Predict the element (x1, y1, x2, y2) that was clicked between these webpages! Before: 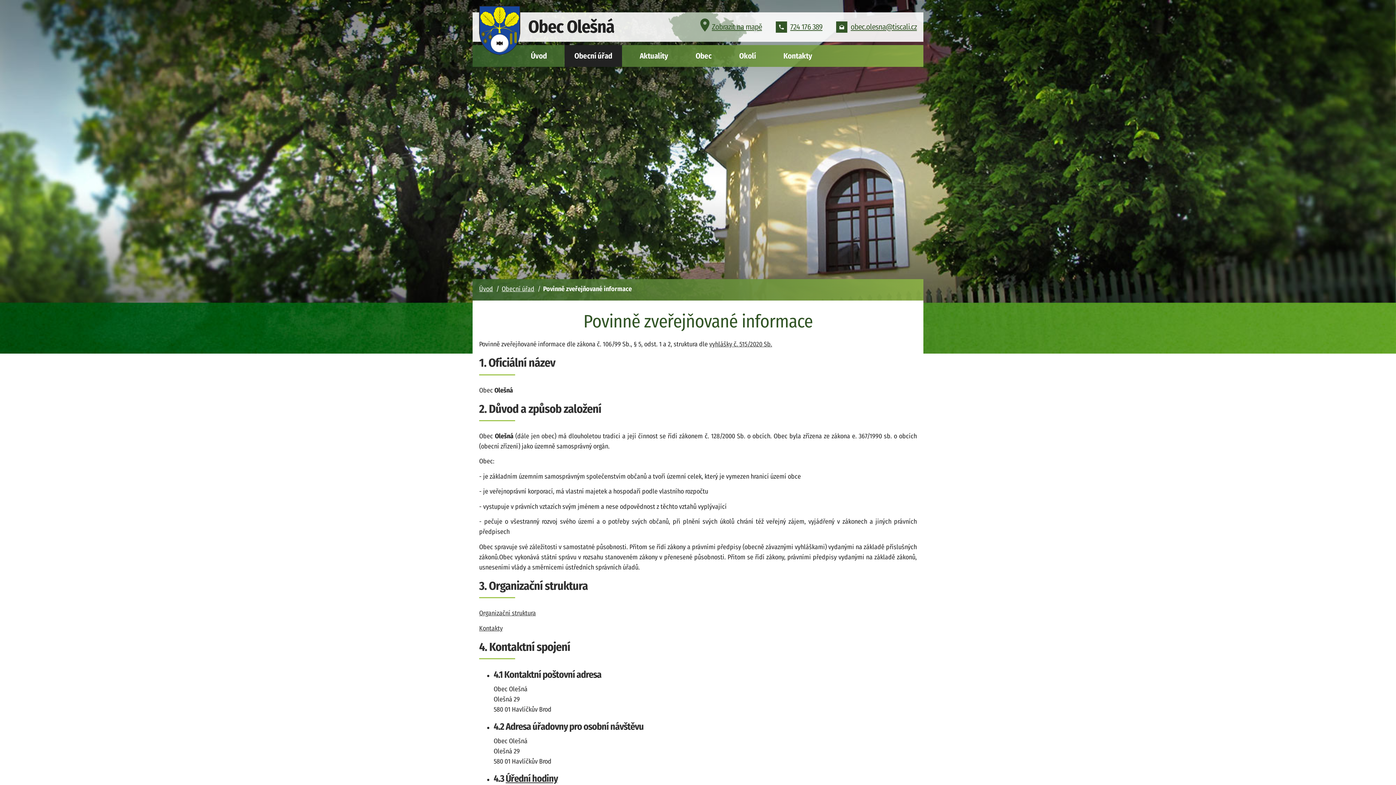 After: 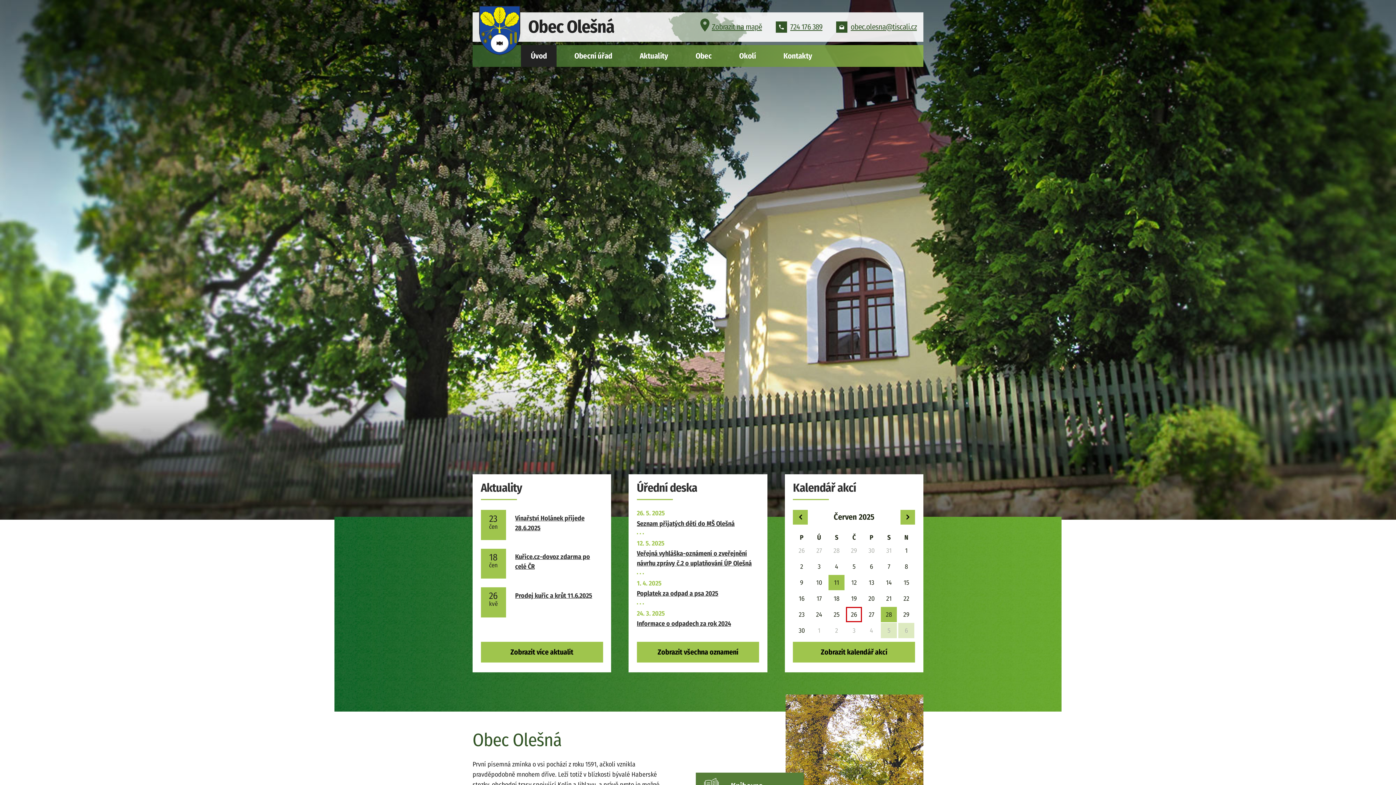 Action: bbox: (521, 45, 556, 67) label: Úvod